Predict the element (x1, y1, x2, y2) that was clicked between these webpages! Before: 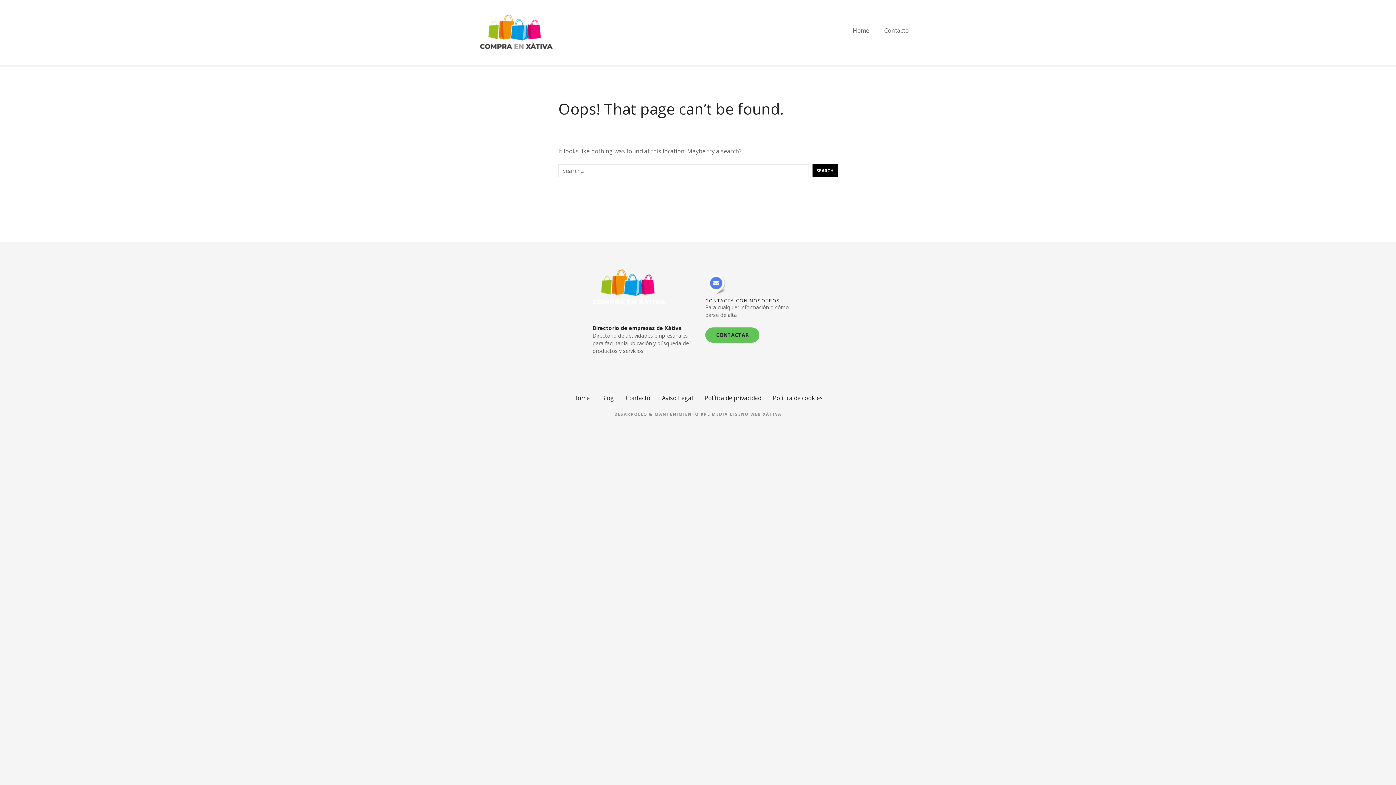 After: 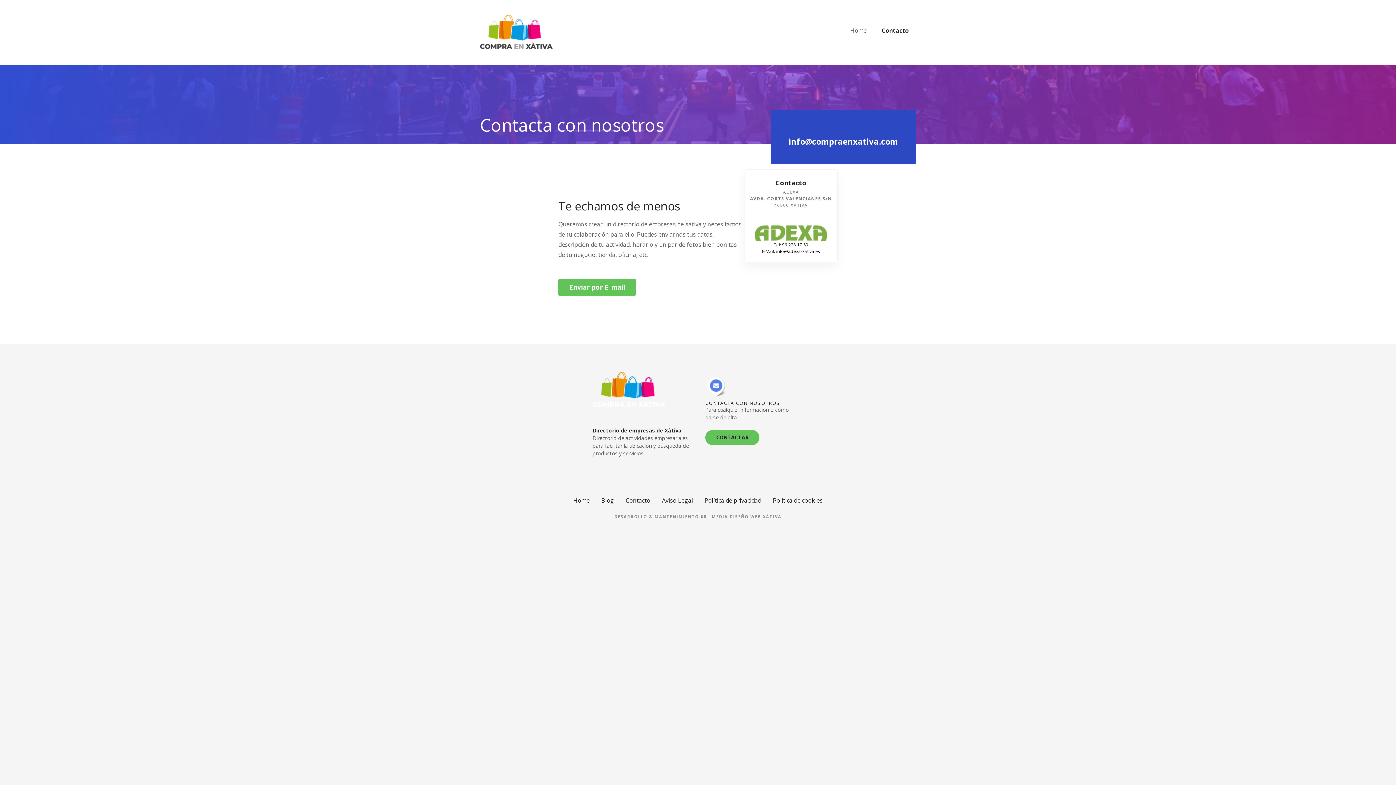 Action: bbox: (625, 394, 650, 402) label: Contacto